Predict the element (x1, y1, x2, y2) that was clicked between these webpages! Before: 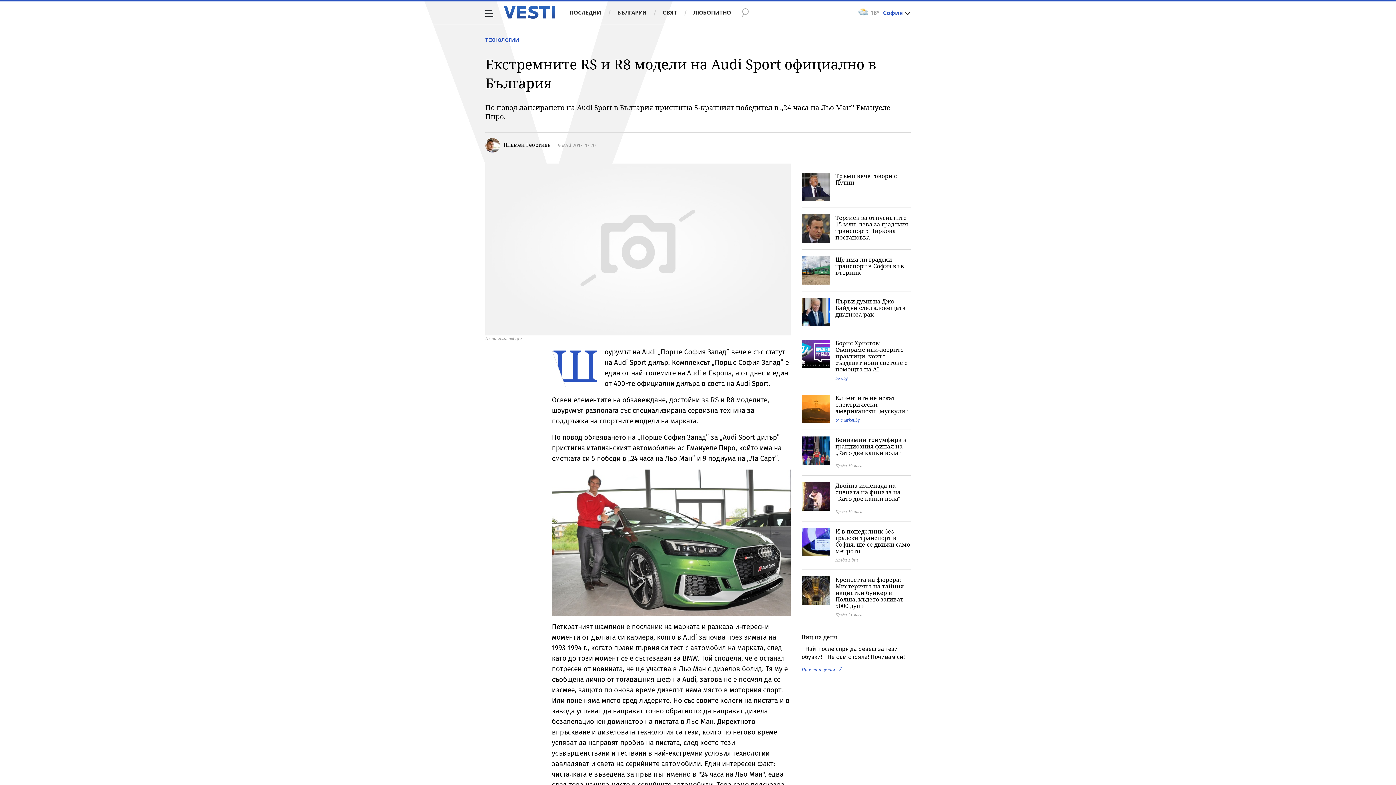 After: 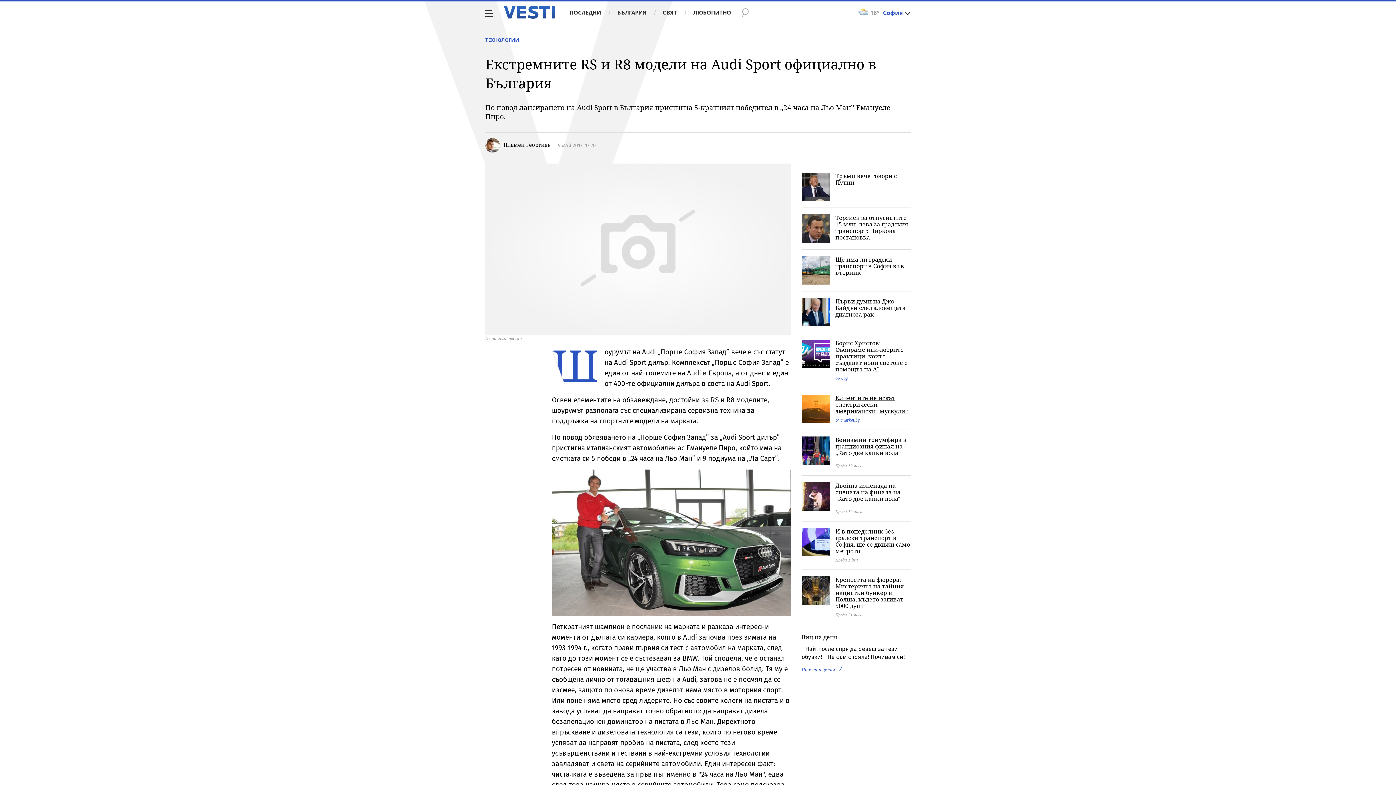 Action: label: Клиентите не искат електрически американски „мускули“ bbox: (835, 394, 908, 415)